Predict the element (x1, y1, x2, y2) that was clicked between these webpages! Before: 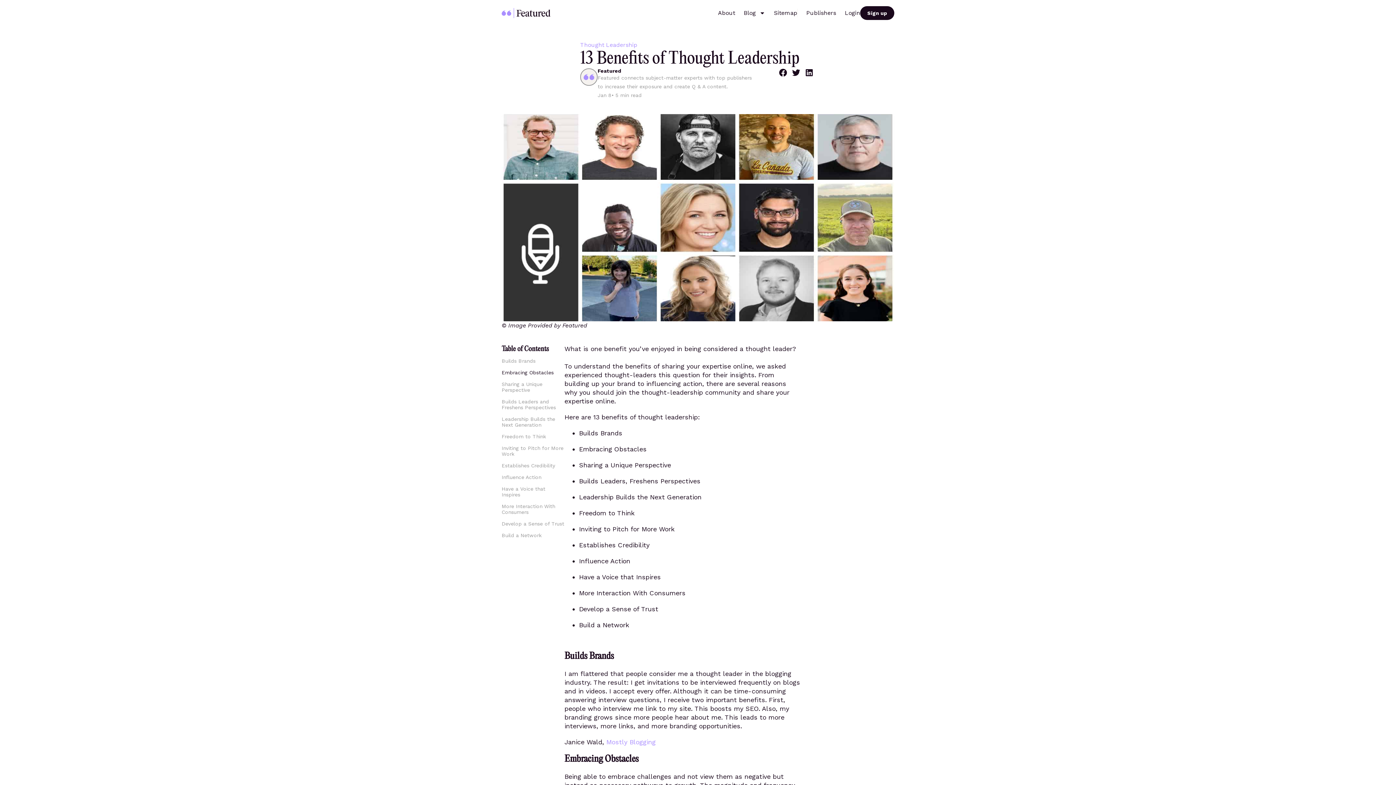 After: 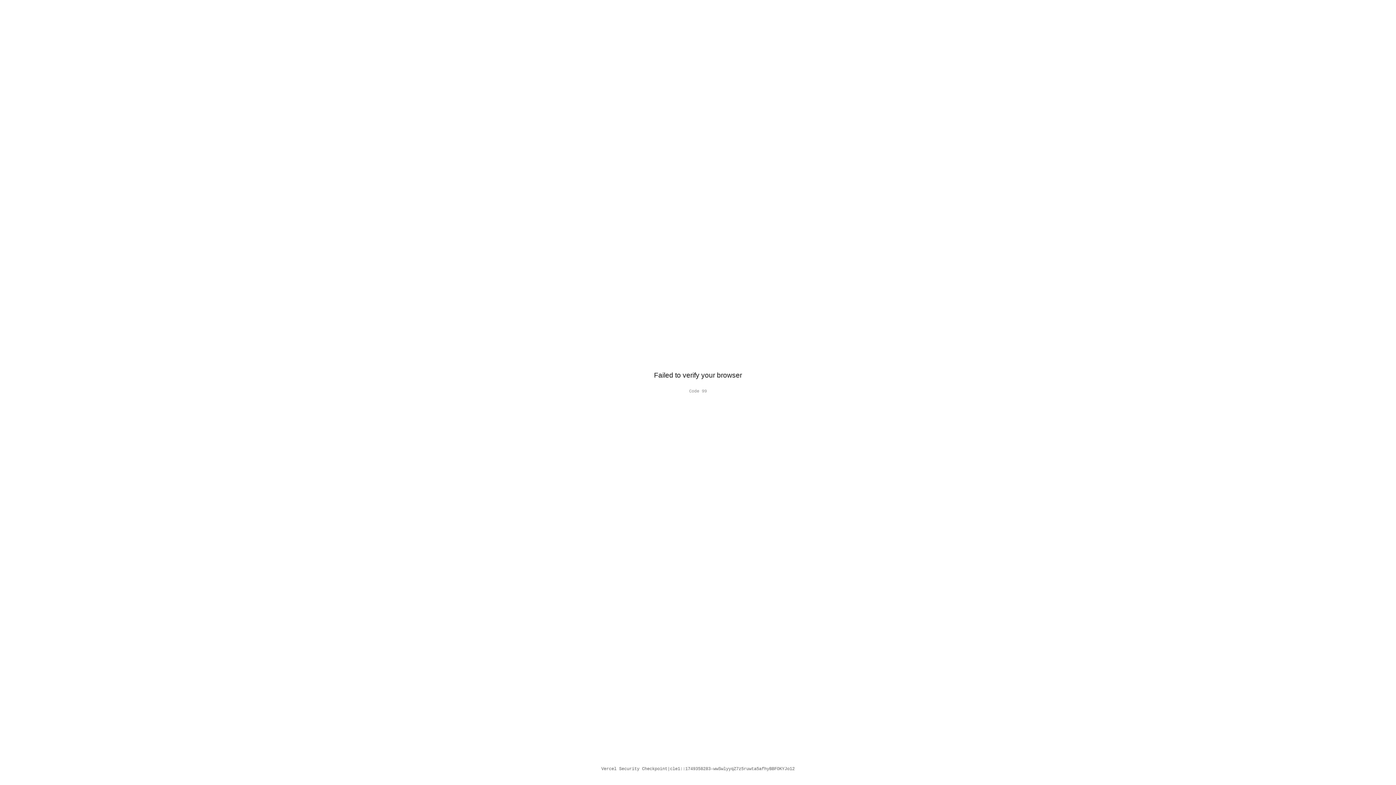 Action: bbox: (845, 8, 860, 17) label: Login